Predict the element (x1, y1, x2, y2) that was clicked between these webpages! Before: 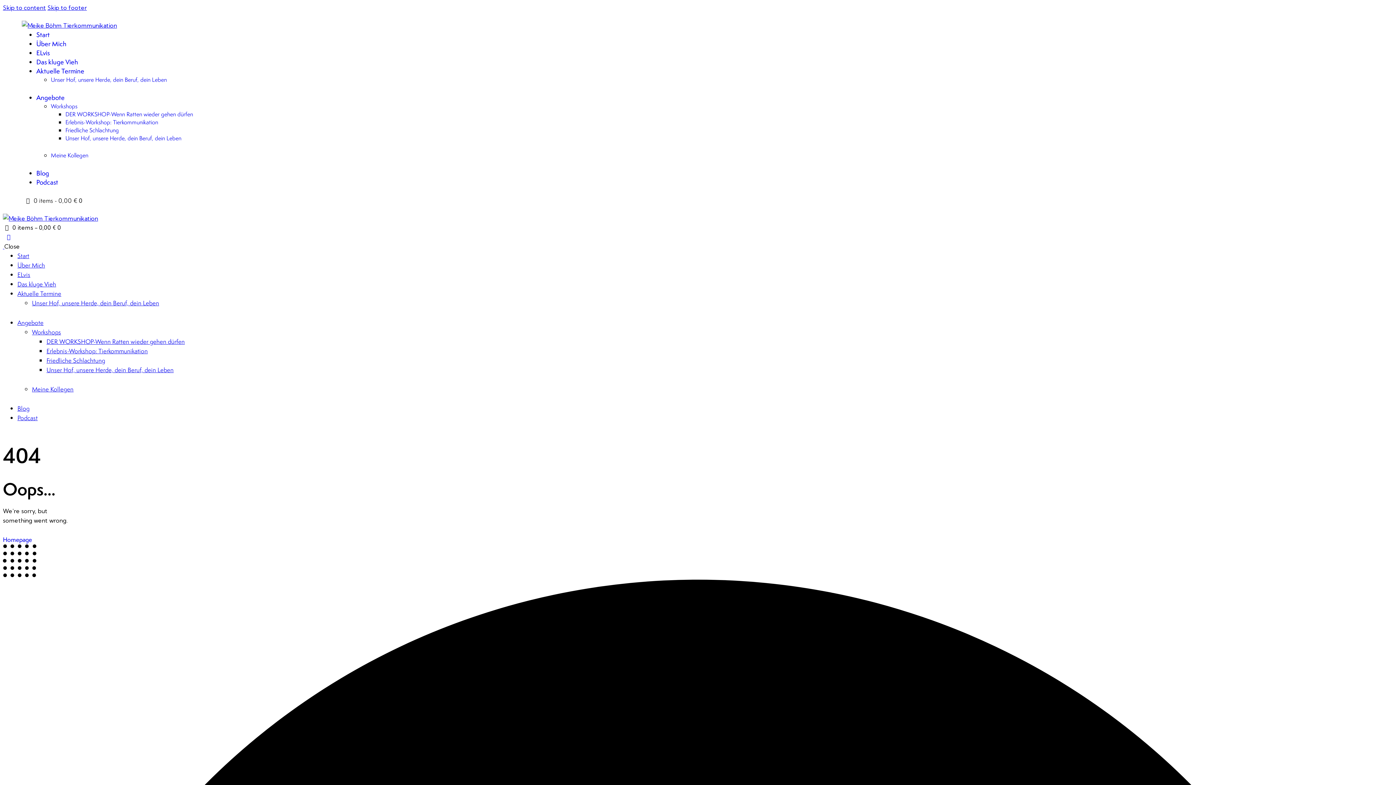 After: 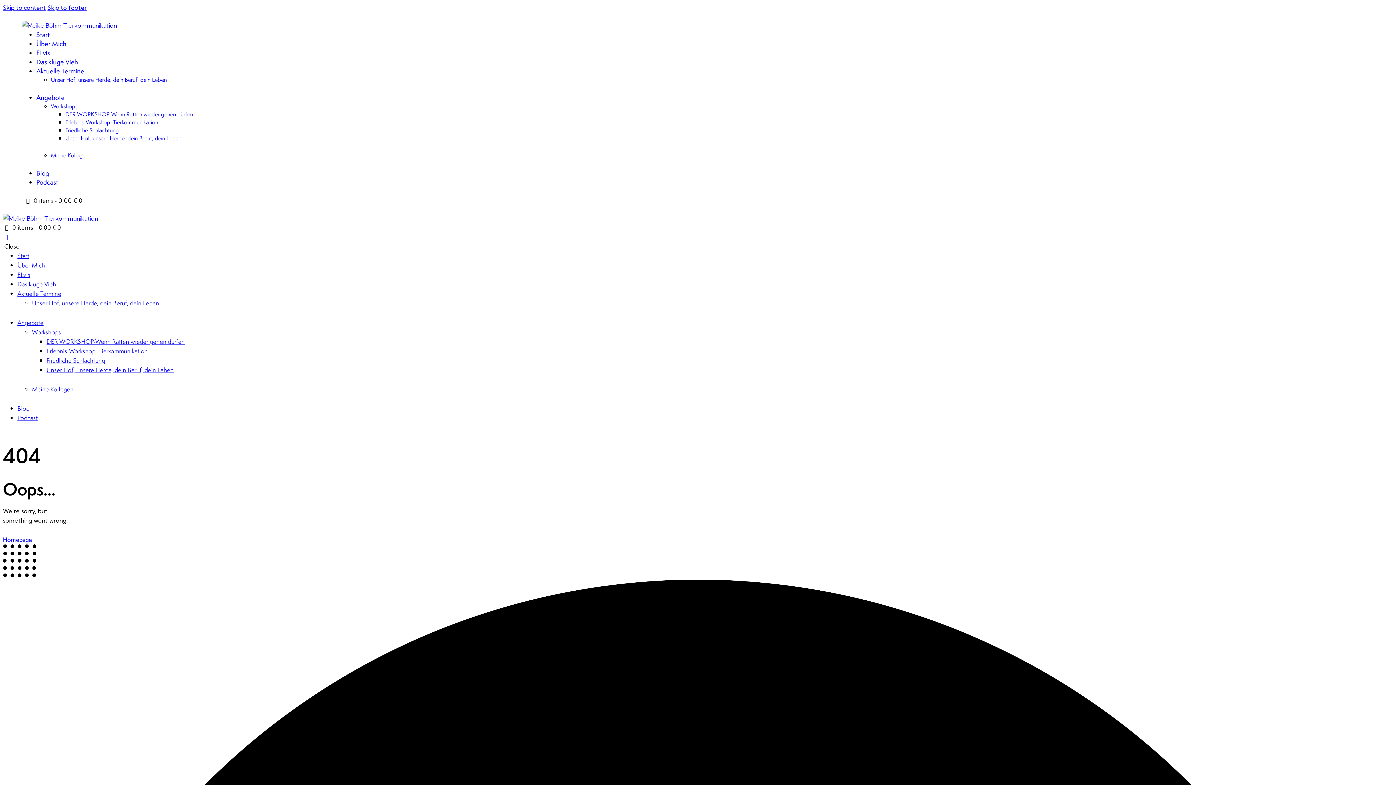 Action: bbox: (4, 233, 12, 240)